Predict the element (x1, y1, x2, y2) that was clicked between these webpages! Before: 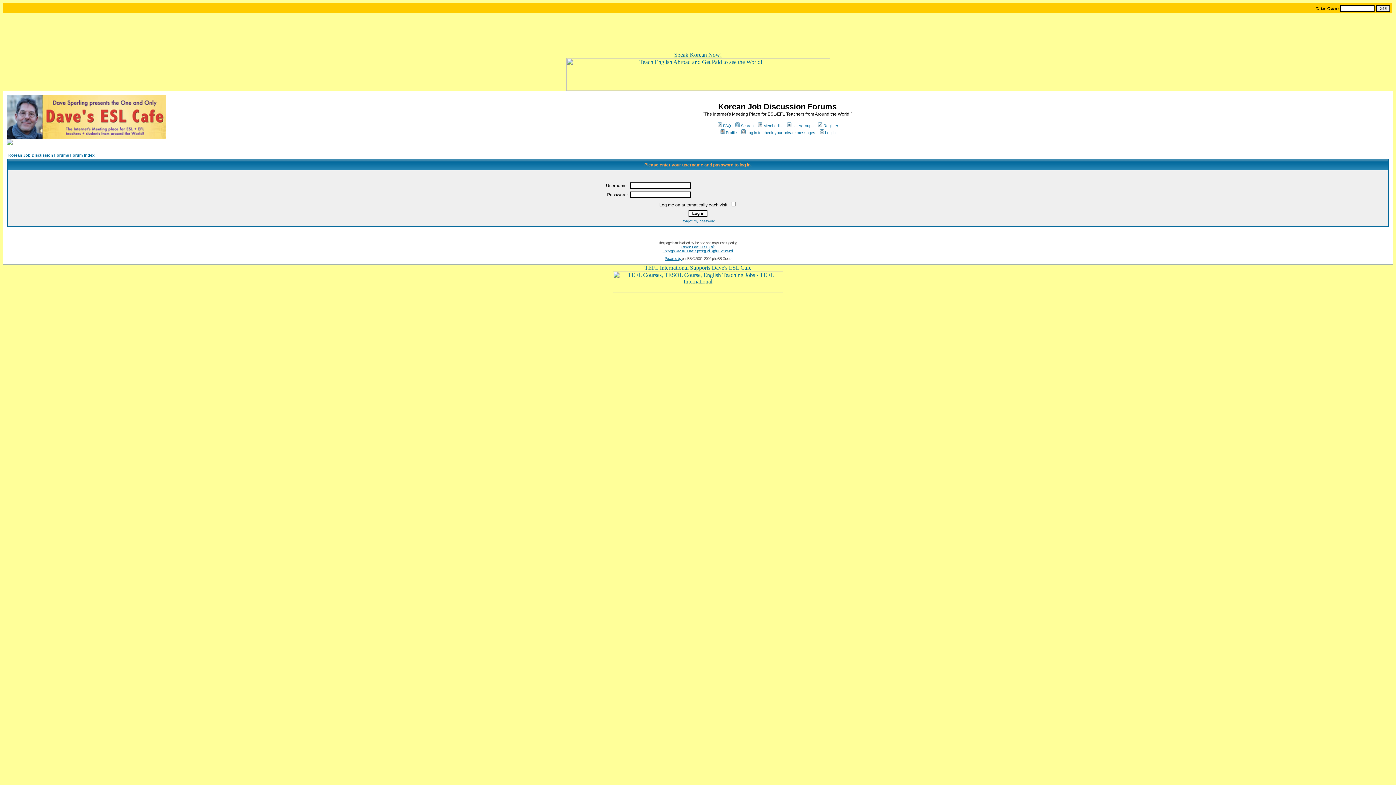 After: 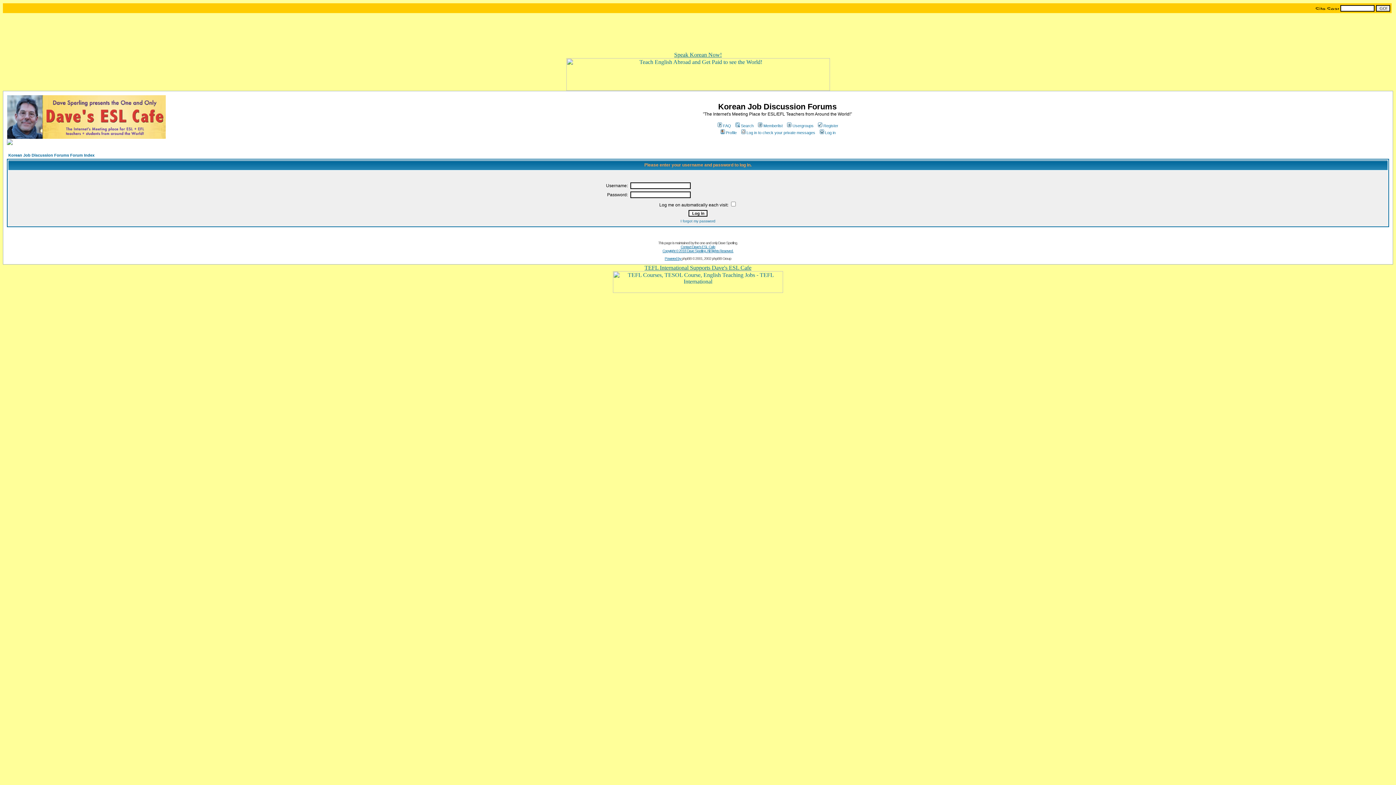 Action: label: Profile bbox: (719, 130, 736, 134)